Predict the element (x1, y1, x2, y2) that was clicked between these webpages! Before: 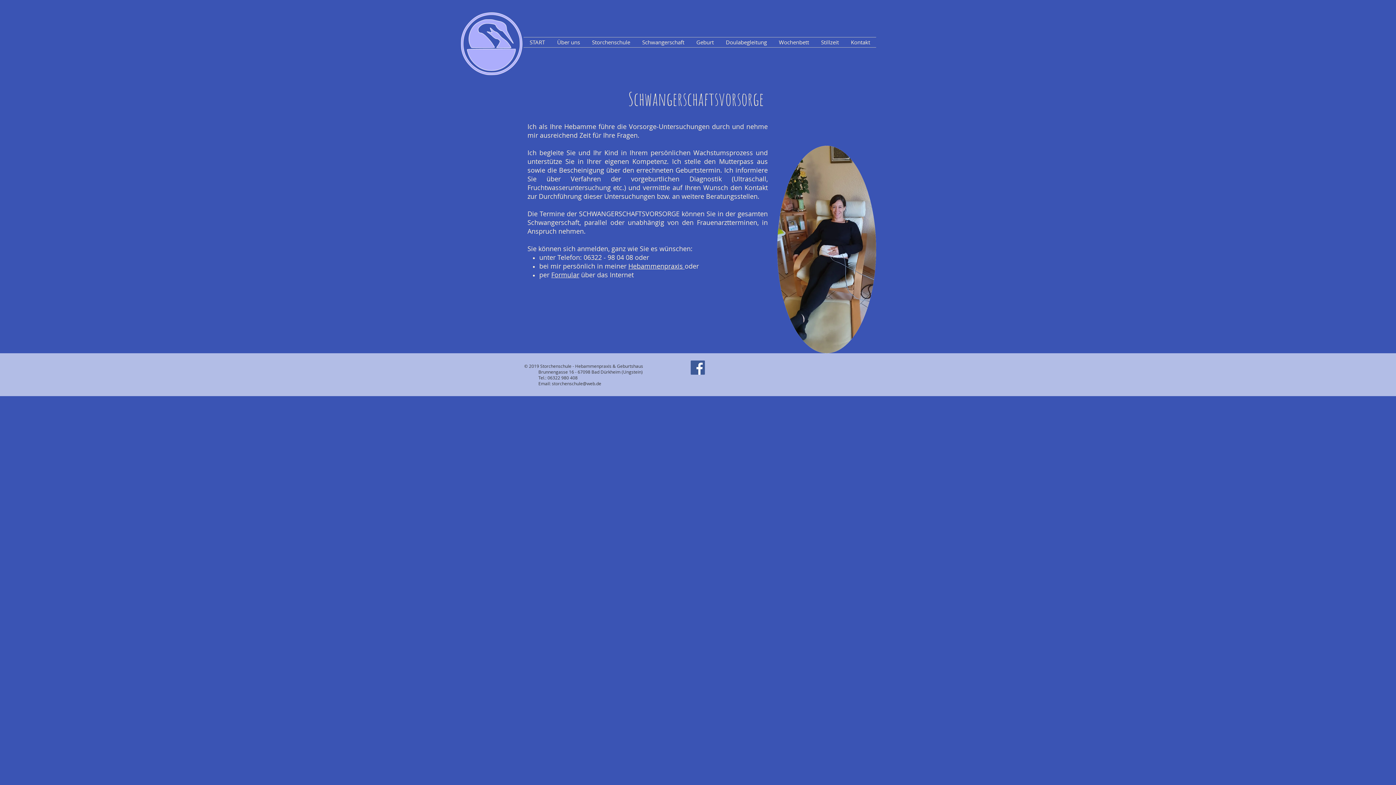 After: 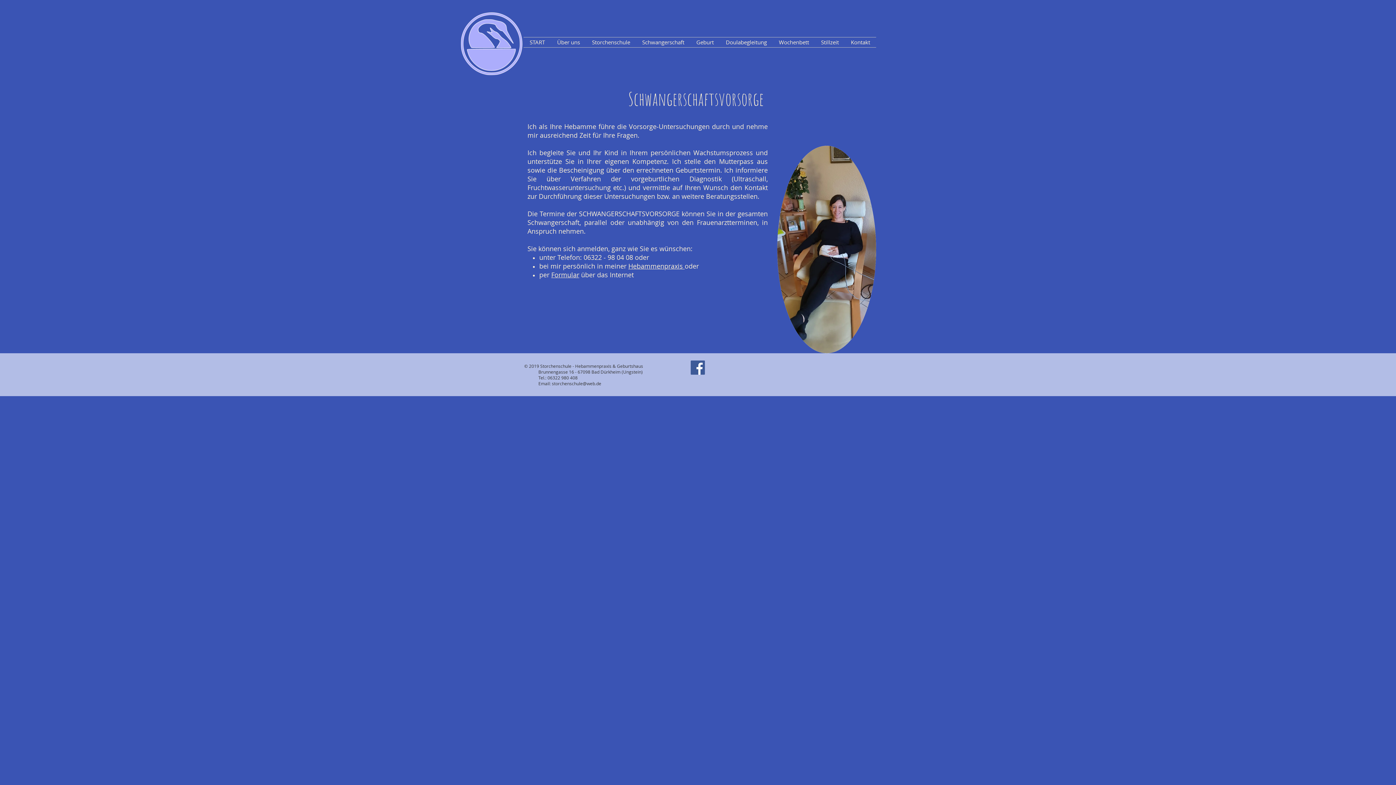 Action: label: Über uns bbox: (551, 37, 586, 47)